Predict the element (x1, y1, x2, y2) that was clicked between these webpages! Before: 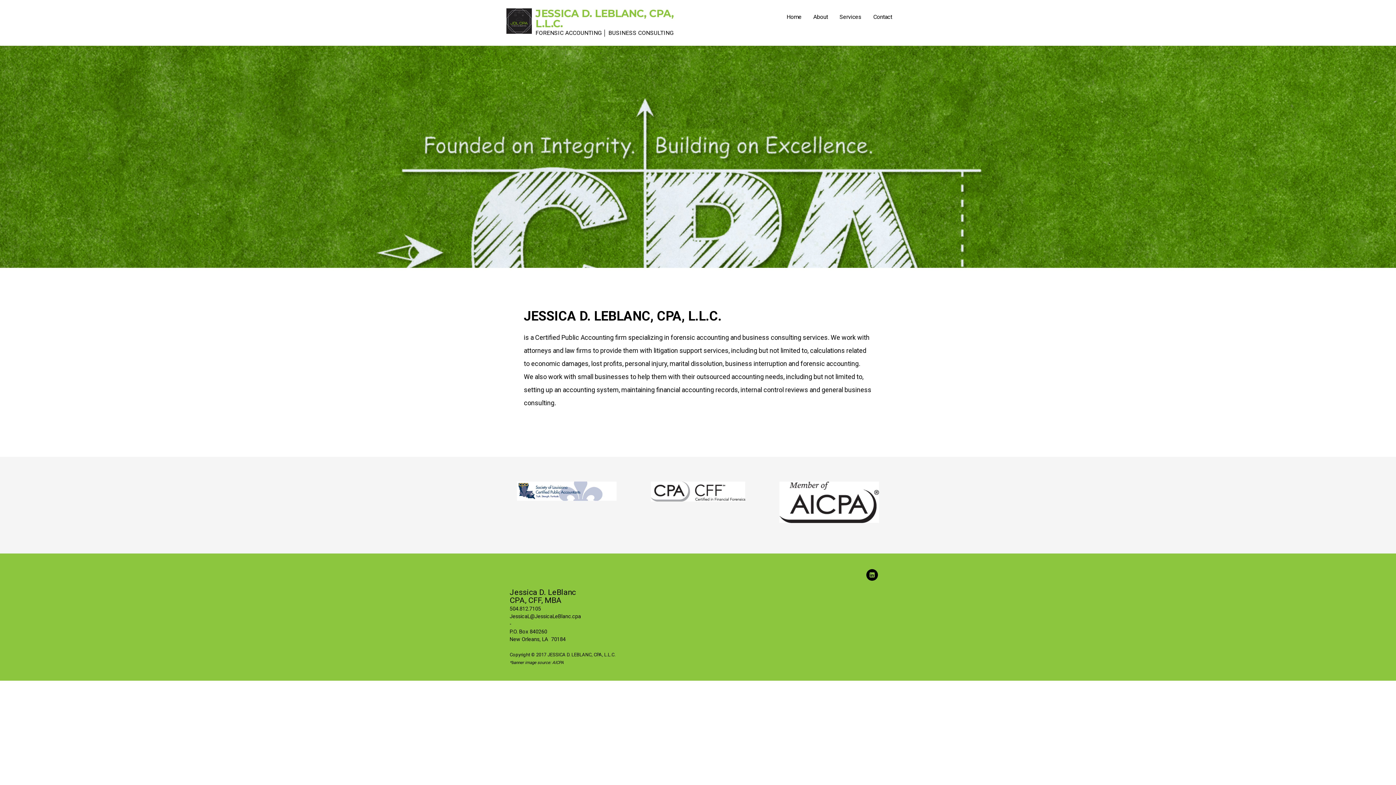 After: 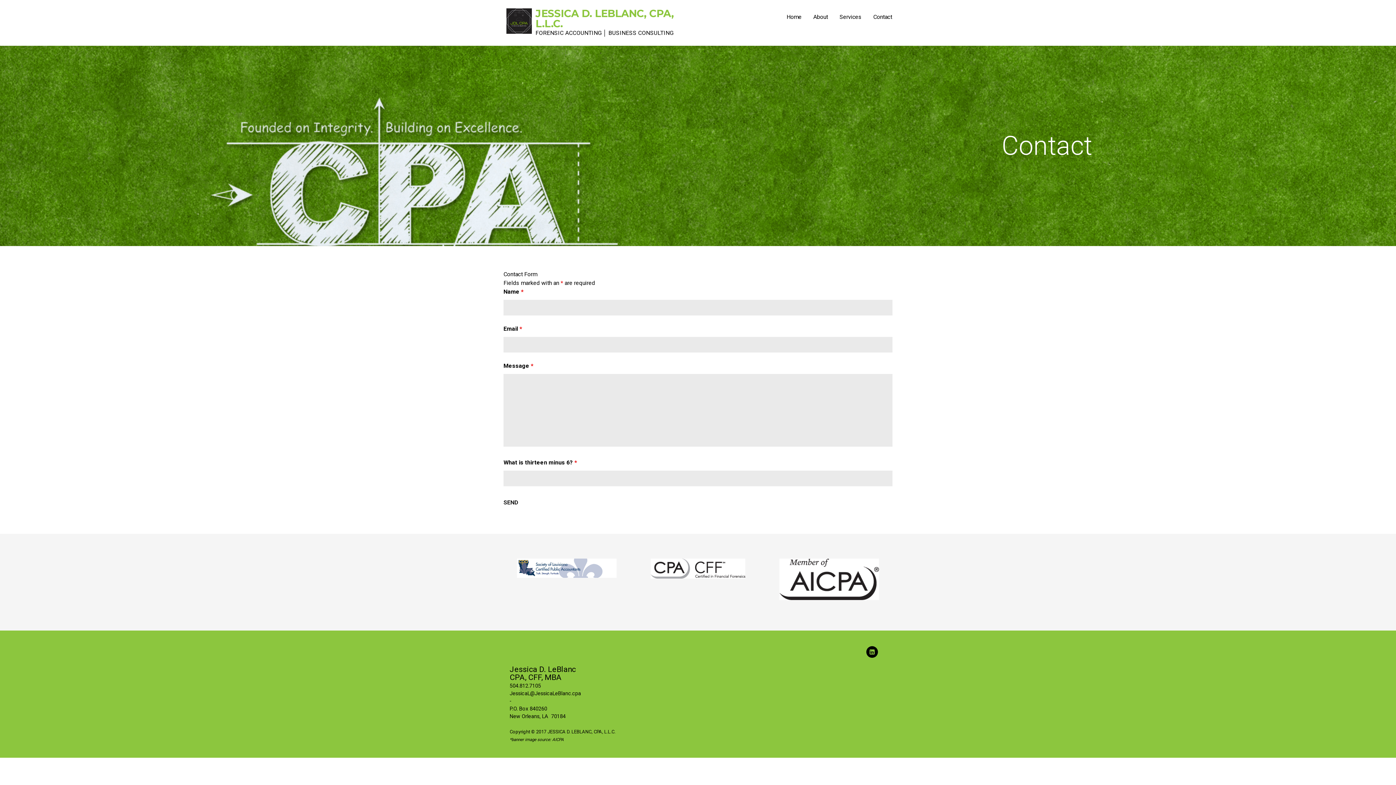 Action: label: Contact bbox: (867, 0, 898, 34)